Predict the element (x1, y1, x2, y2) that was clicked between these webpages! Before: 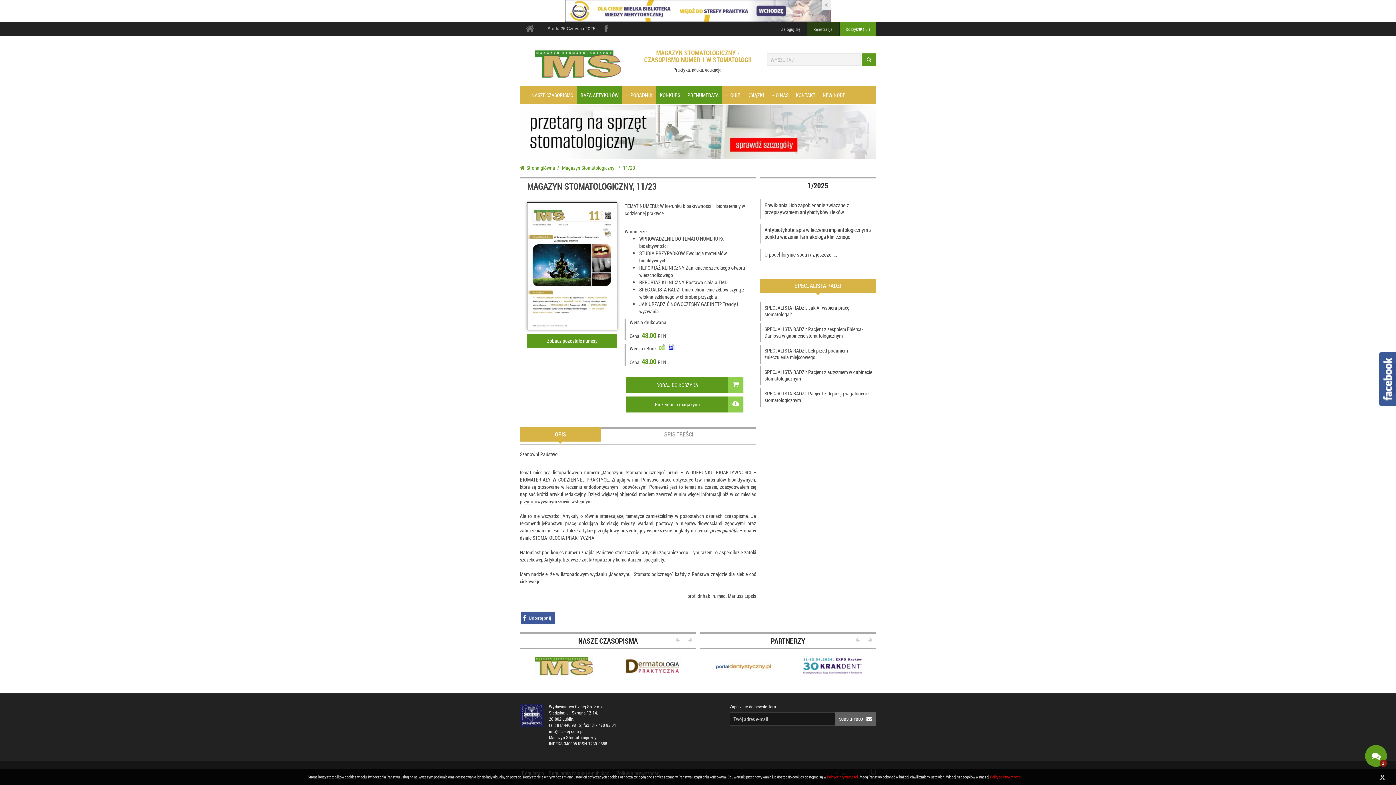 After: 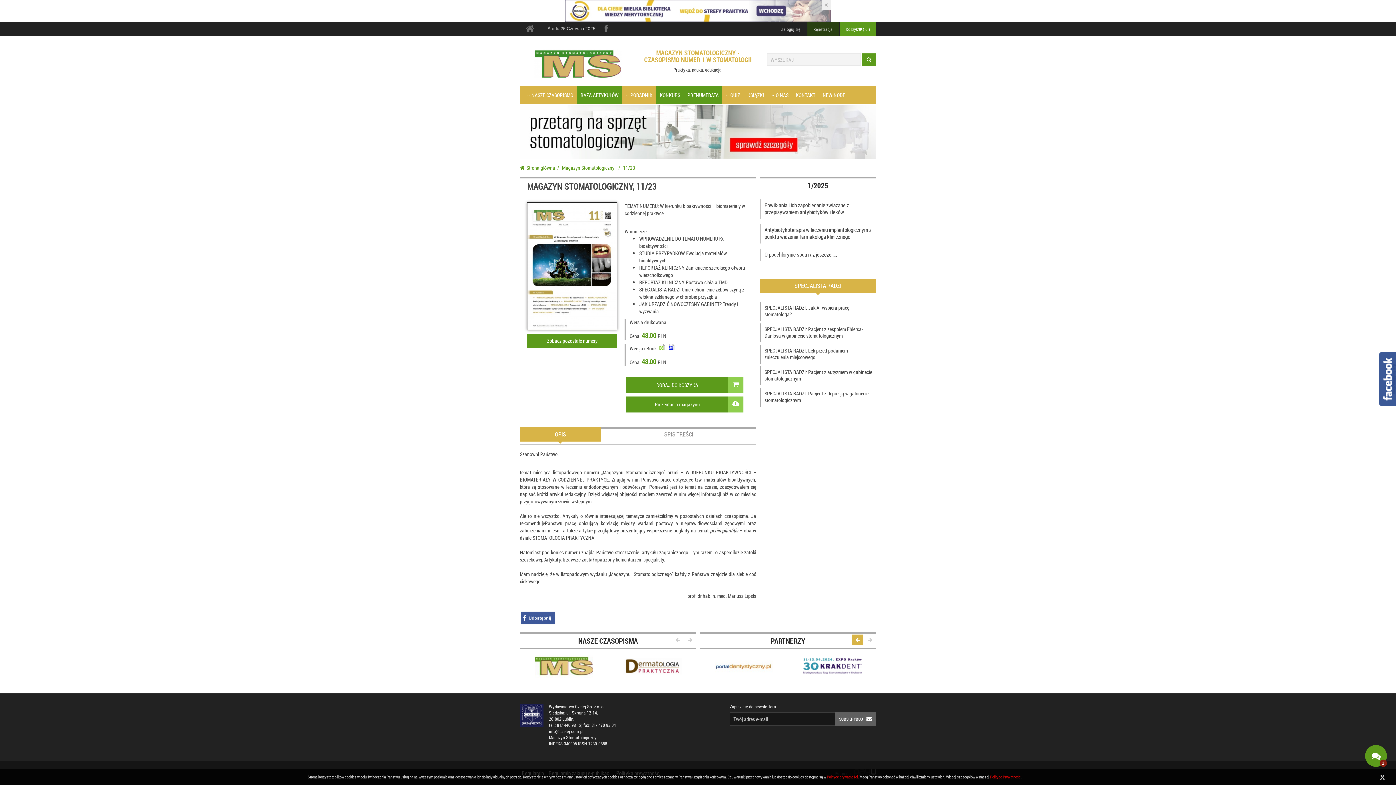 Action: bbox: (852, 635, 863, 645)